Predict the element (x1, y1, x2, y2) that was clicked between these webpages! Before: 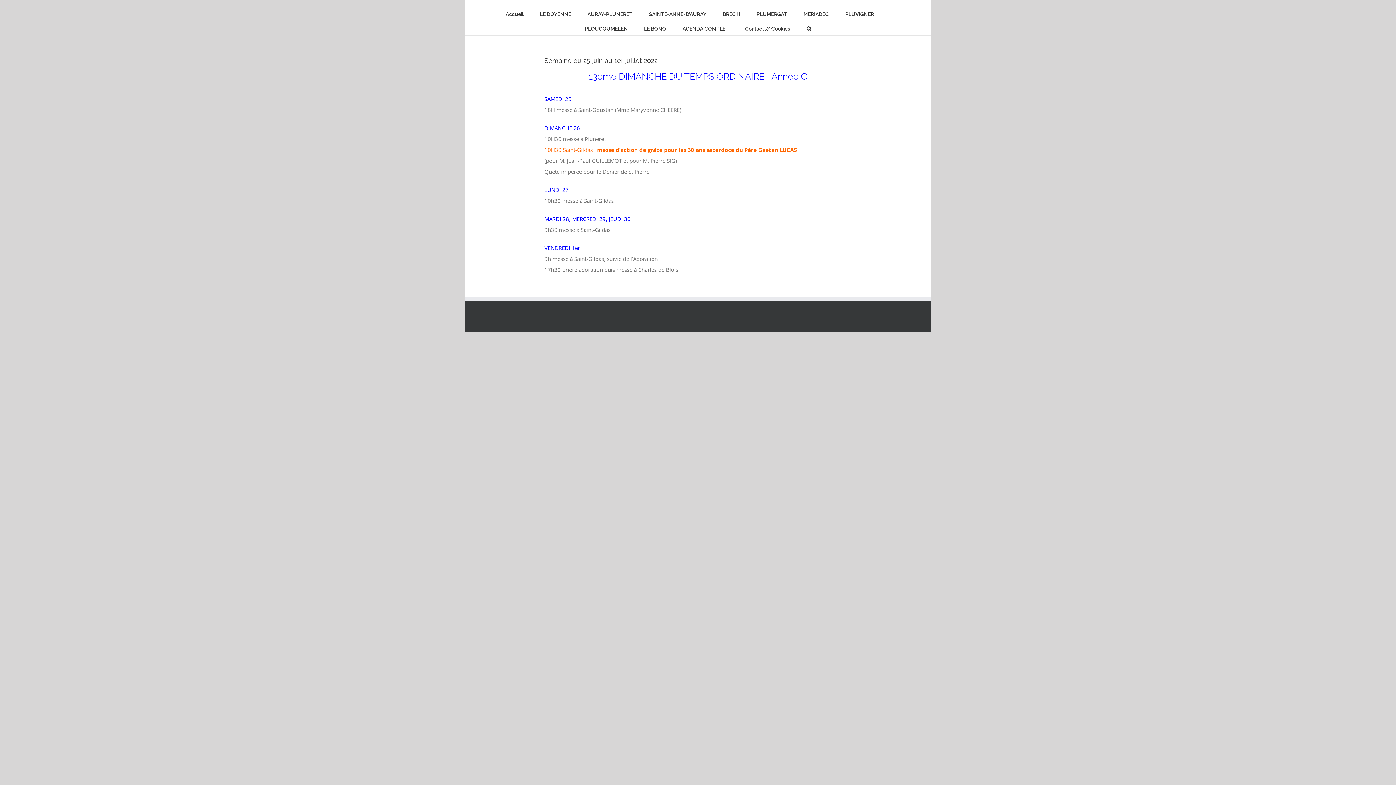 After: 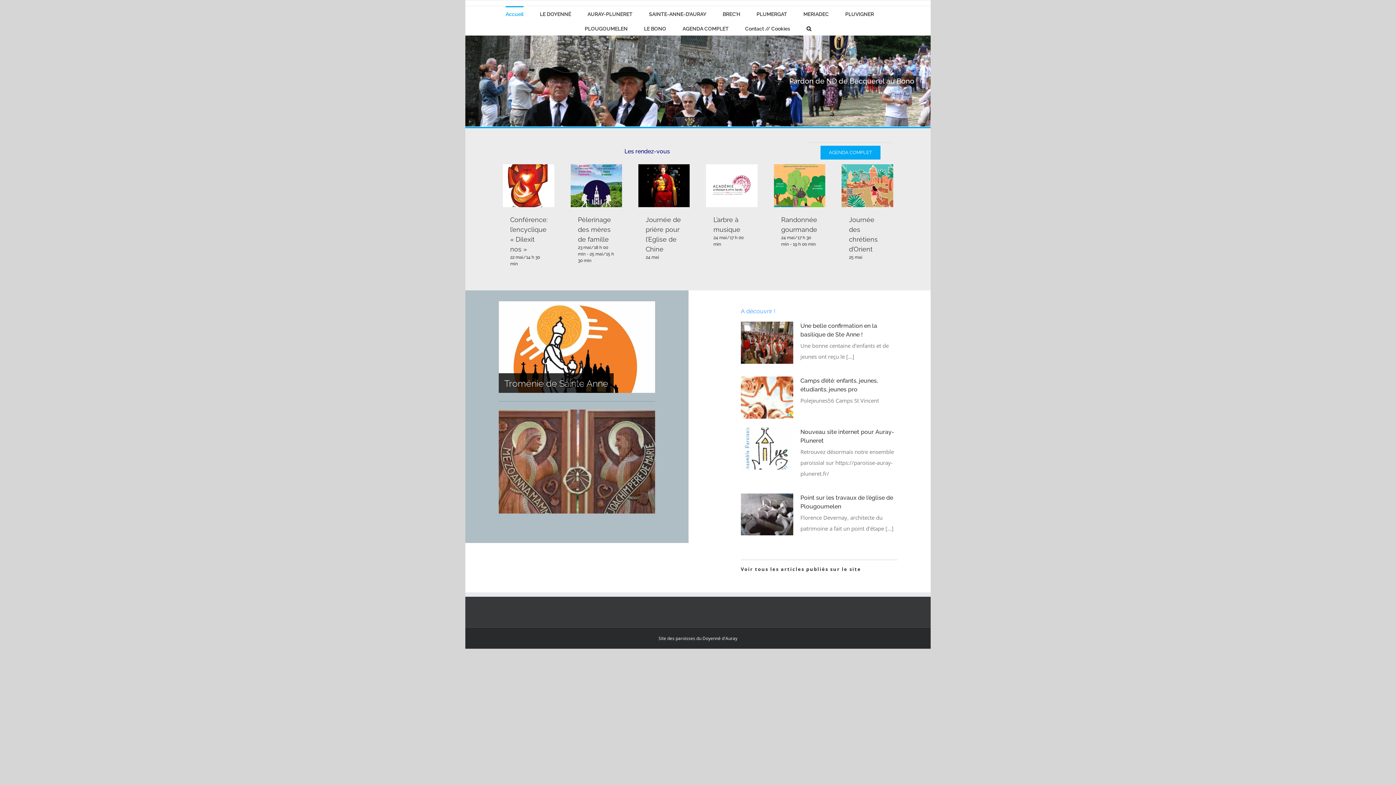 Action: label: Accueil bbox: (505, 6, 523, 20)